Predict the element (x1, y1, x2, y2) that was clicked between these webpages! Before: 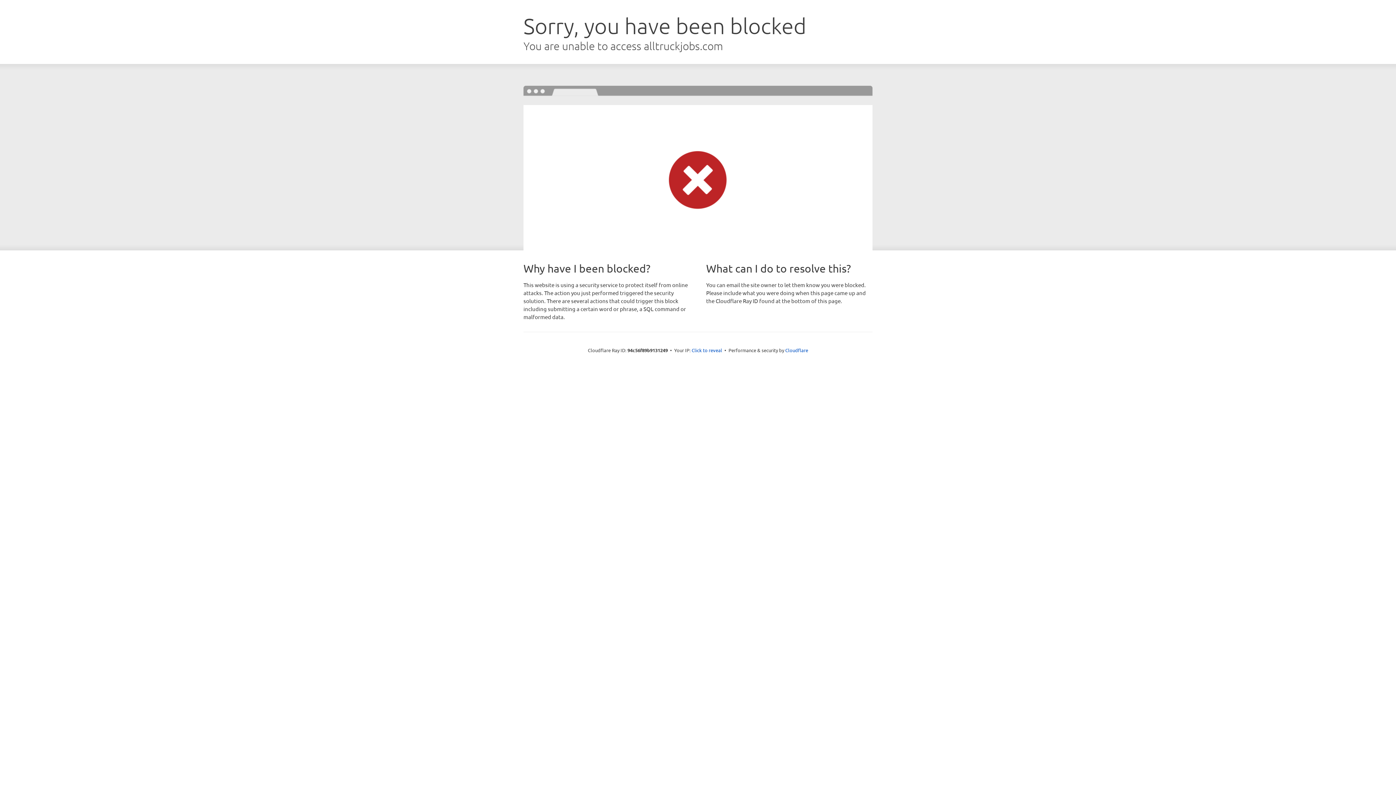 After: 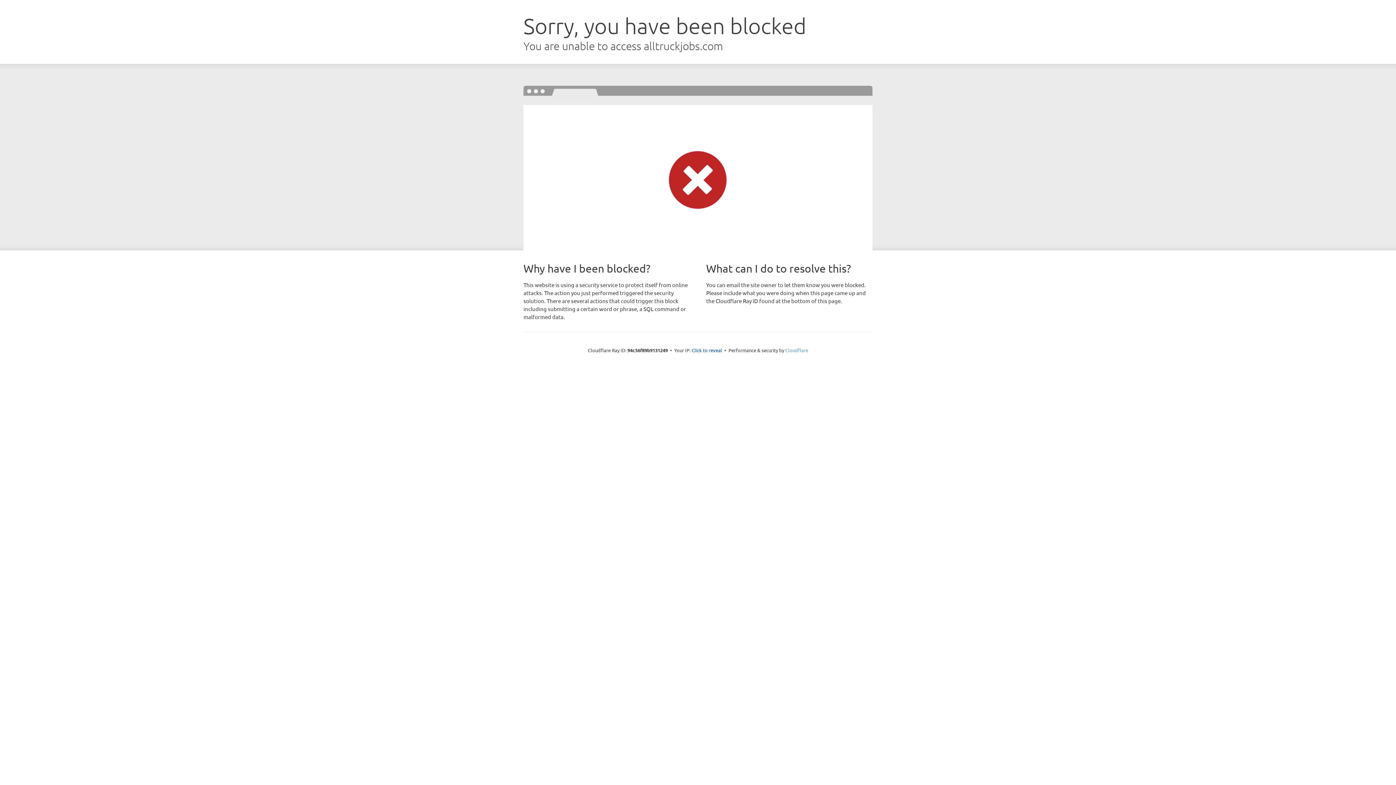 Action: label: Cloudflare bbox: (785, 347, 808, 353)